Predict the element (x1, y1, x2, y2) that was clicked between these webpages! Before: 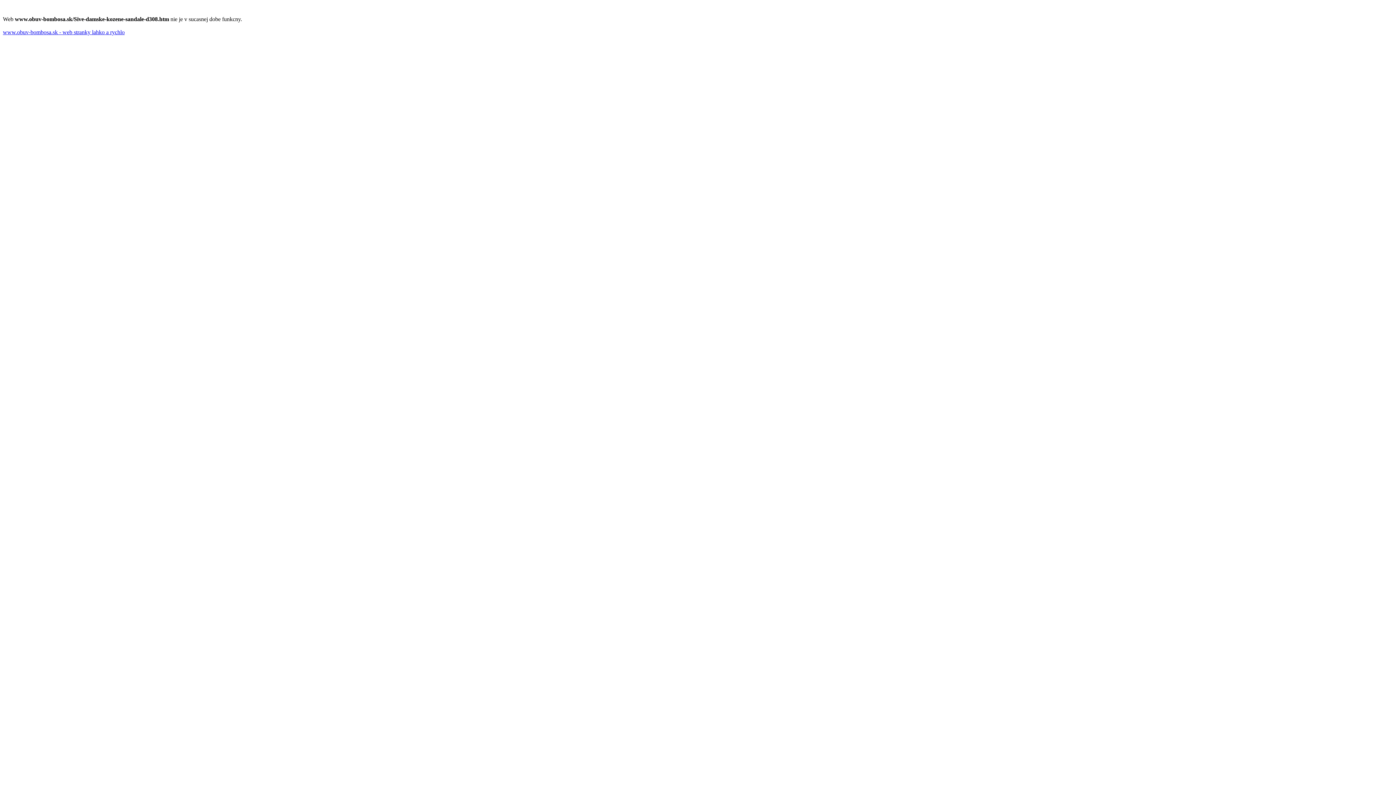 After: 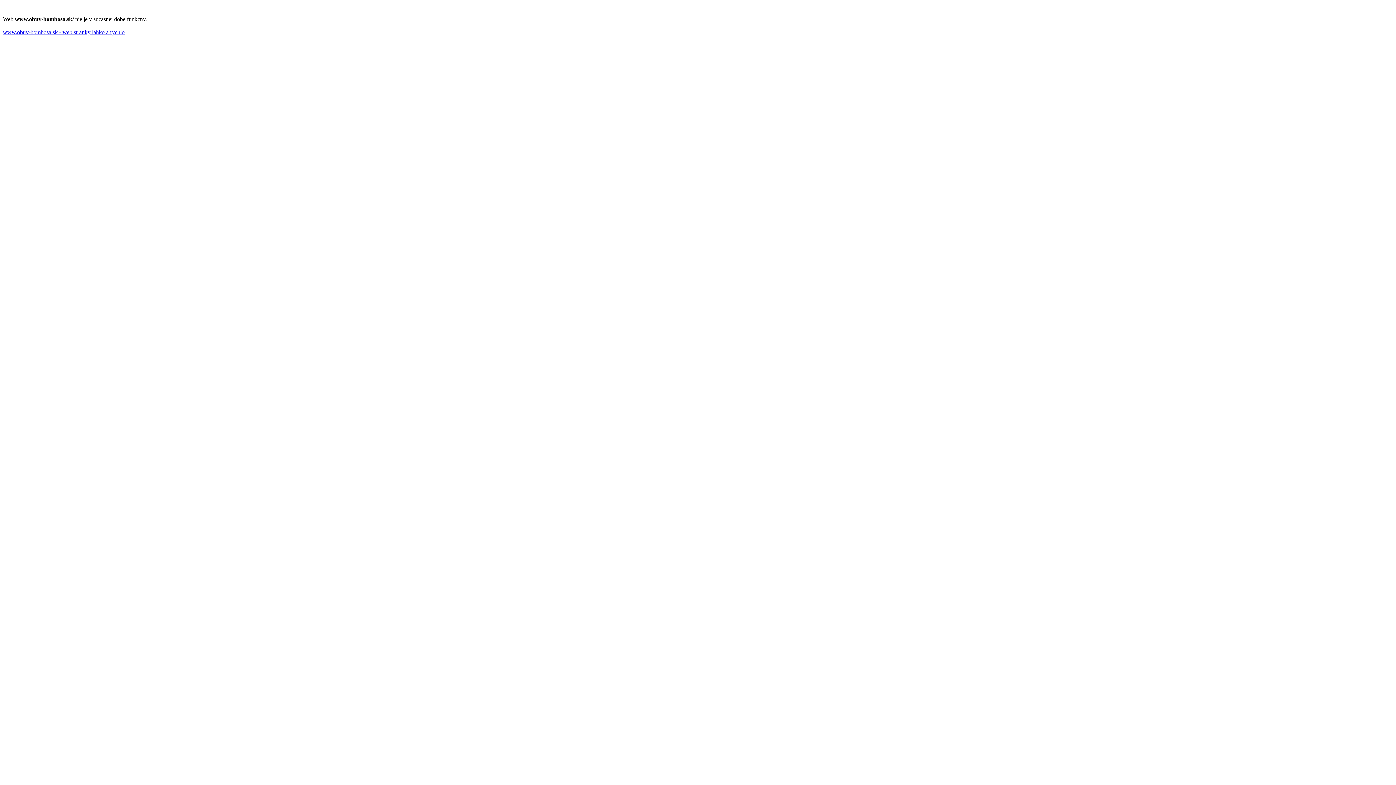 Action: bbox: (2, 29, 124, 35) label: www.obuv-bombosa.sk - web stranky lahko a rychlo